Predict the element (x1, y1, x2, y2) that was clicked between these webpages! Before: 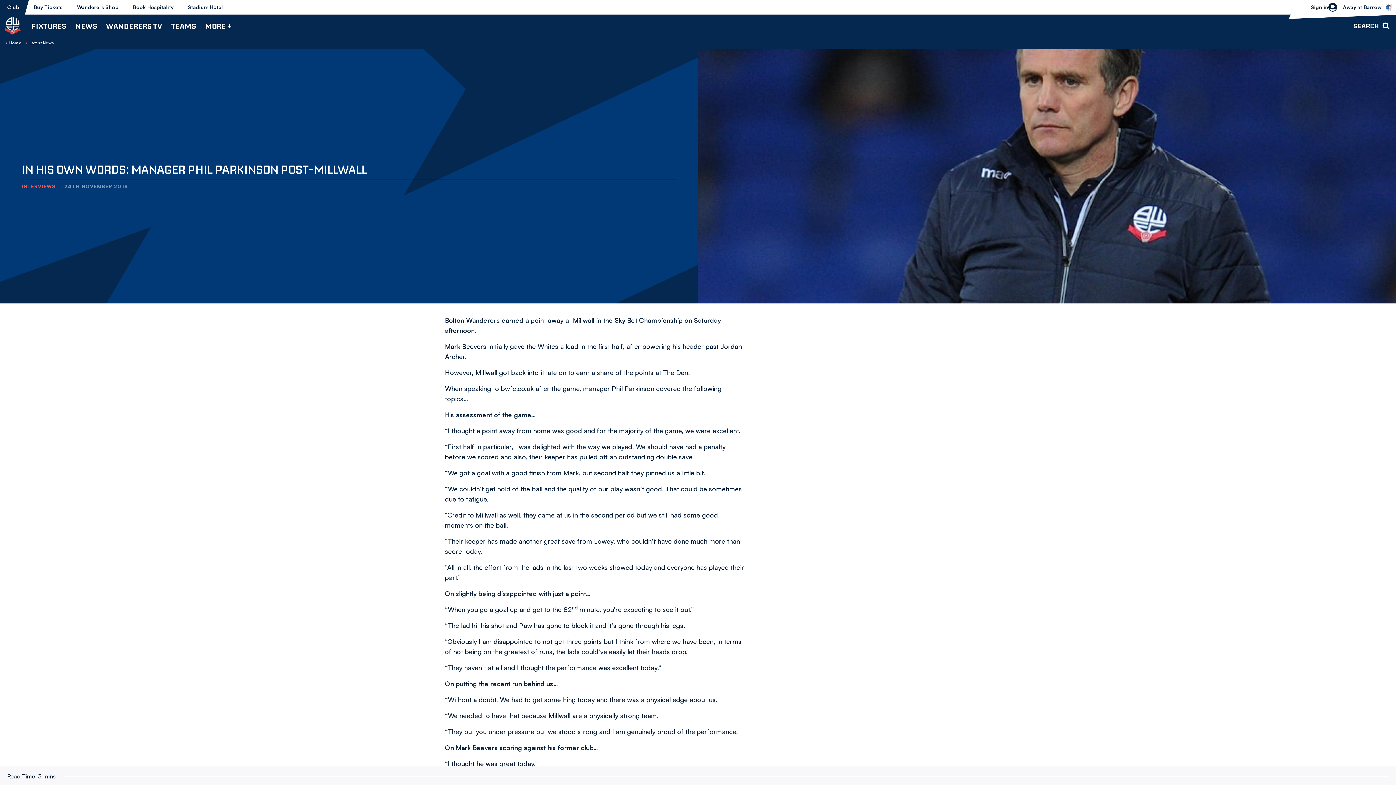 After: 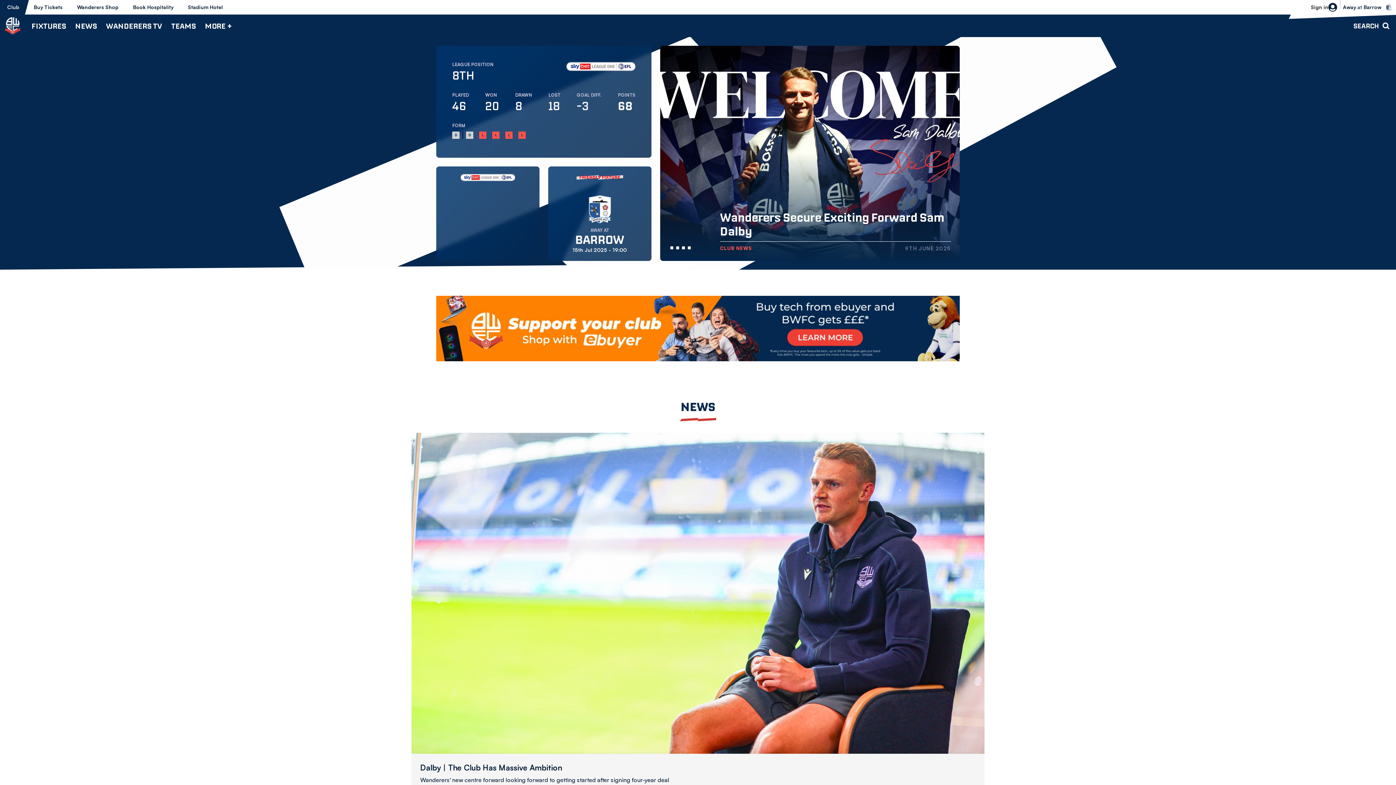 Action: bbox: (1, 14, 24, 37) label: Back to homepage